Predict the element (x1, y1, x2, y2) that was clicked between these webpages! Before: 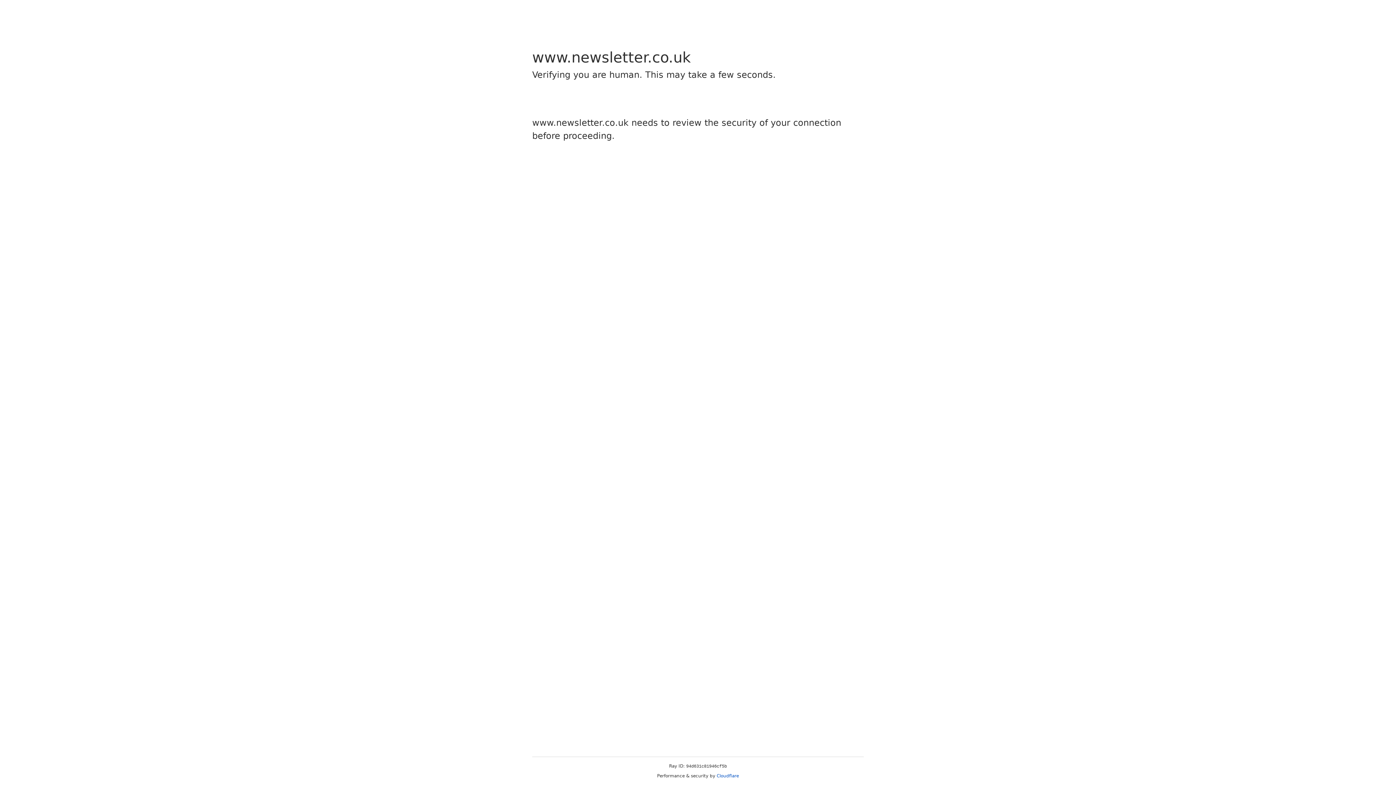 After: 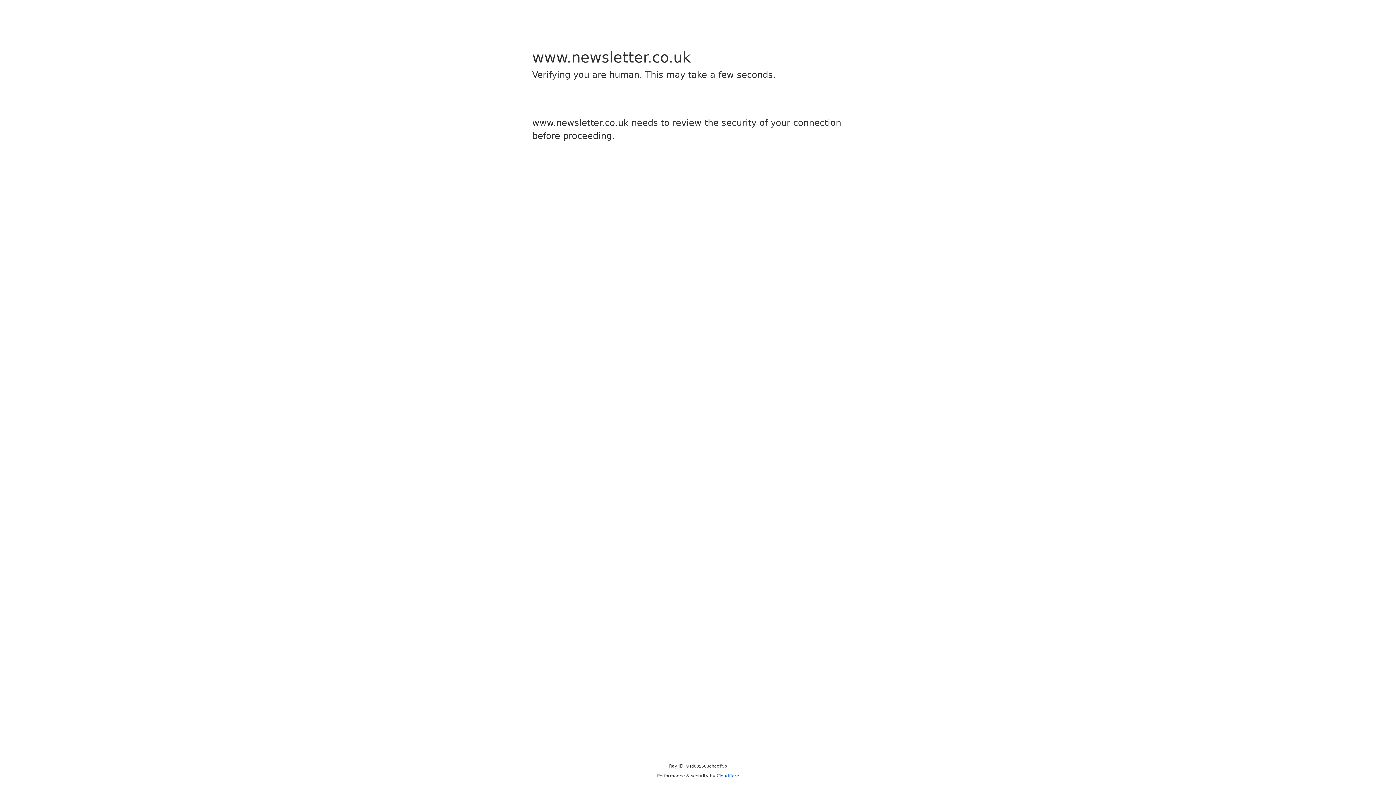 Action: bbox: (716, 773, 739, 778) label: Cloudflare